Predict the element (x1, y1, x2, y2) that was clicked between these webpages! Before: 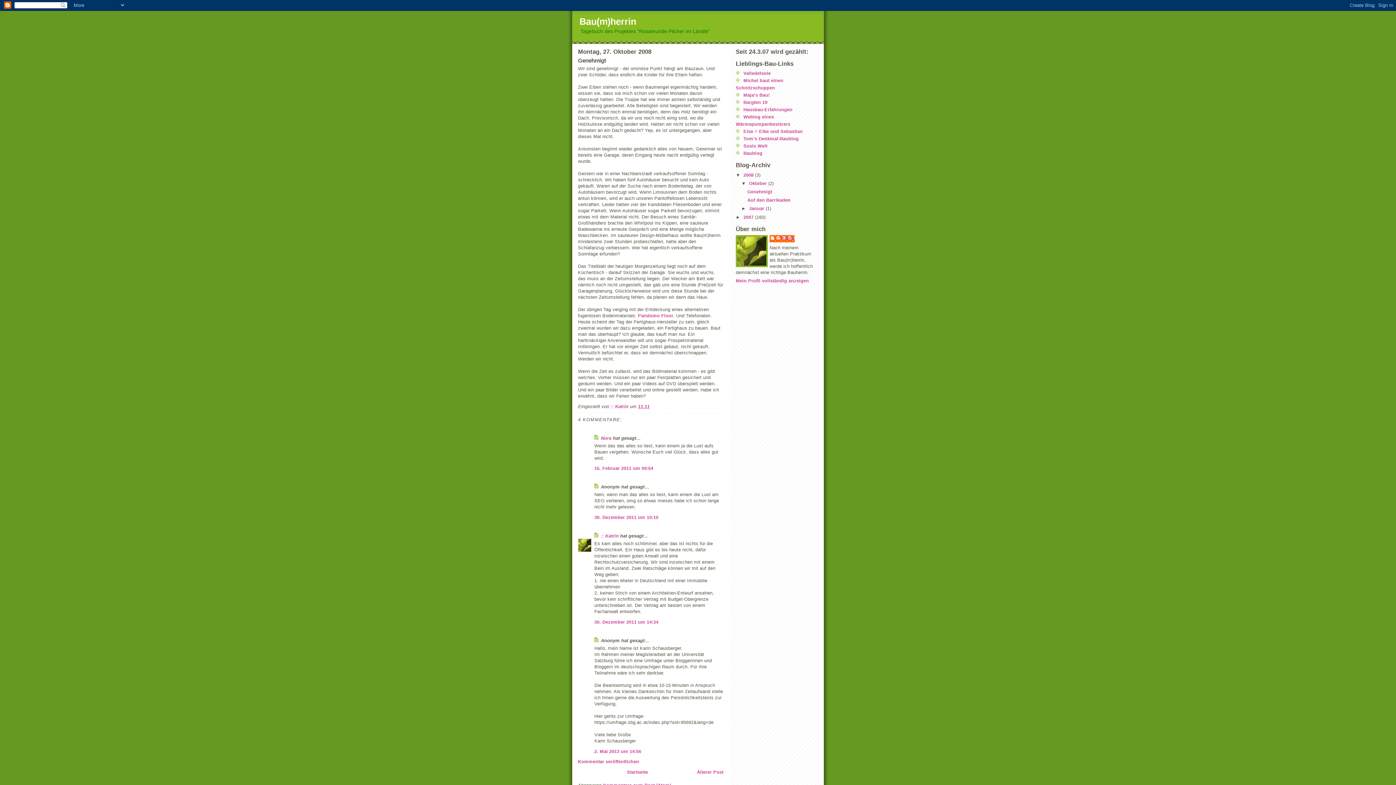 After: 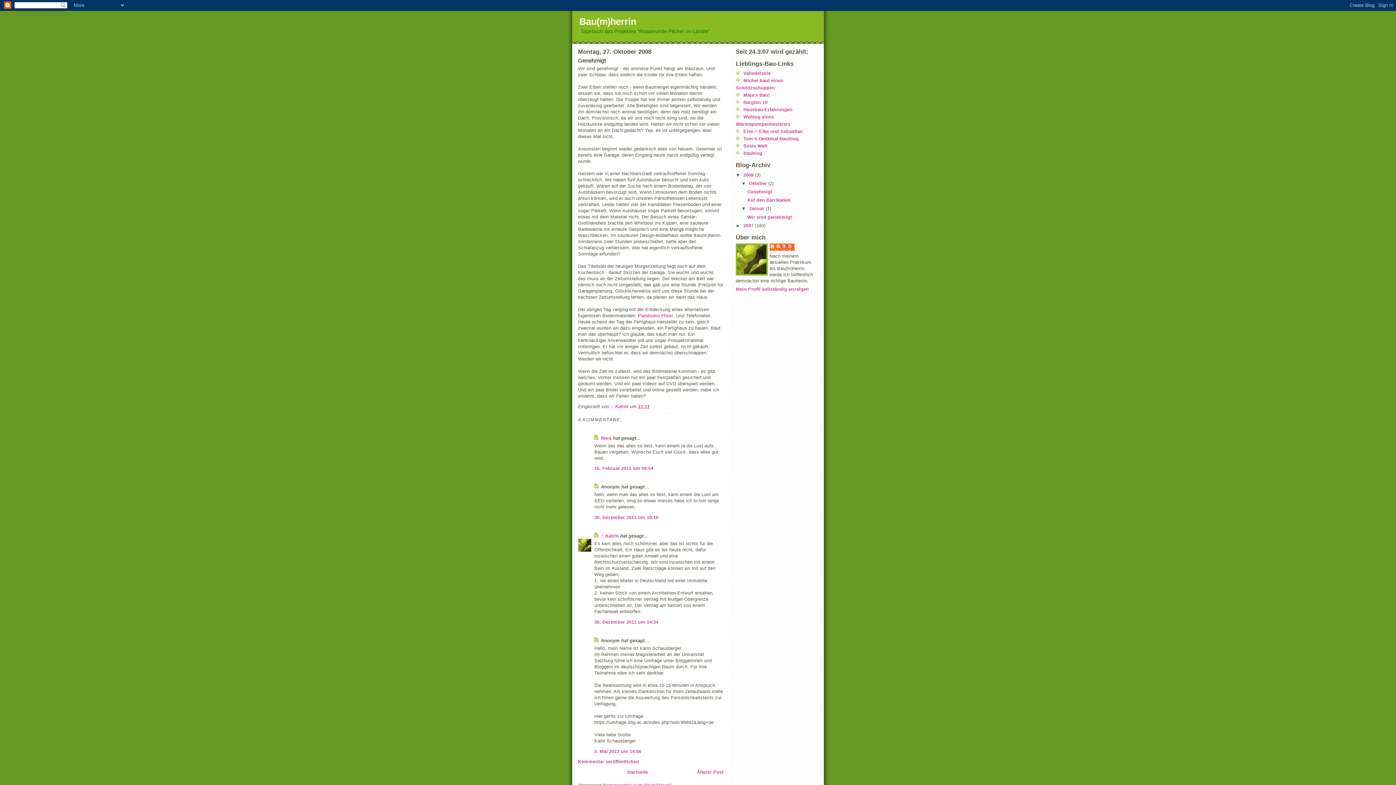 Action: label: ►   bbox: (741, 205, 749, 211)